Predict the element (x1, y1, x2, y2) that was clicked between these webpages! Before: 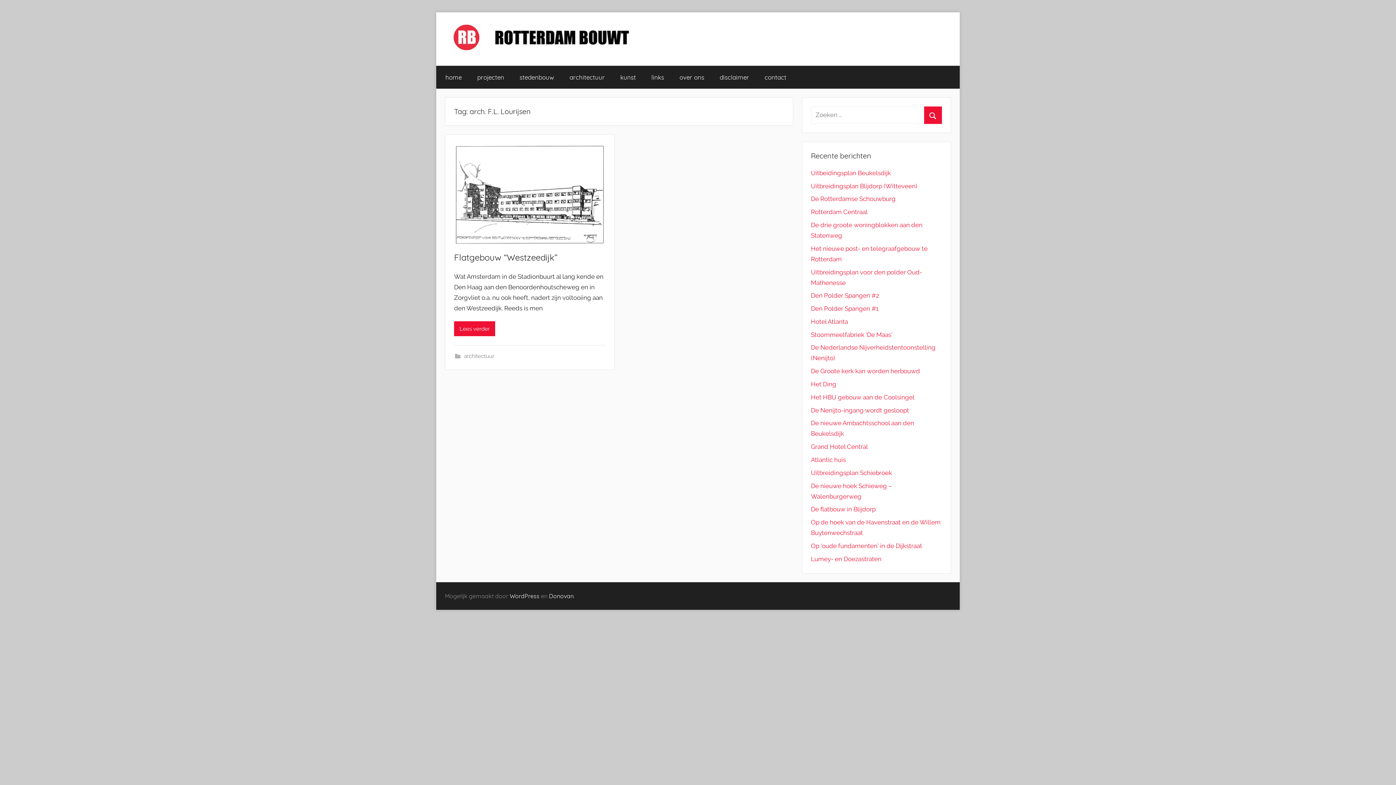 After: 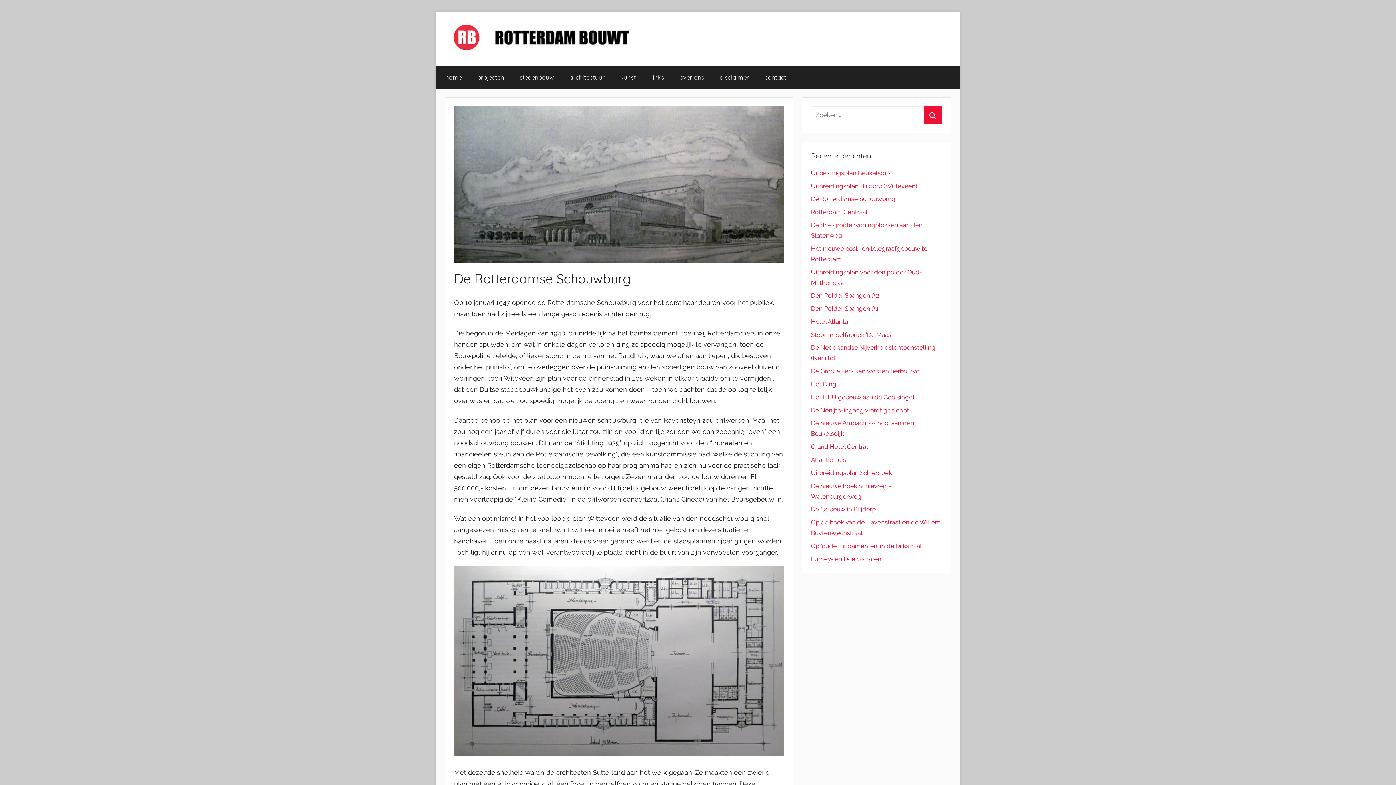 Action: label: De Rotterdamse Schouwburg bbox: (811, 195, 895, 202)